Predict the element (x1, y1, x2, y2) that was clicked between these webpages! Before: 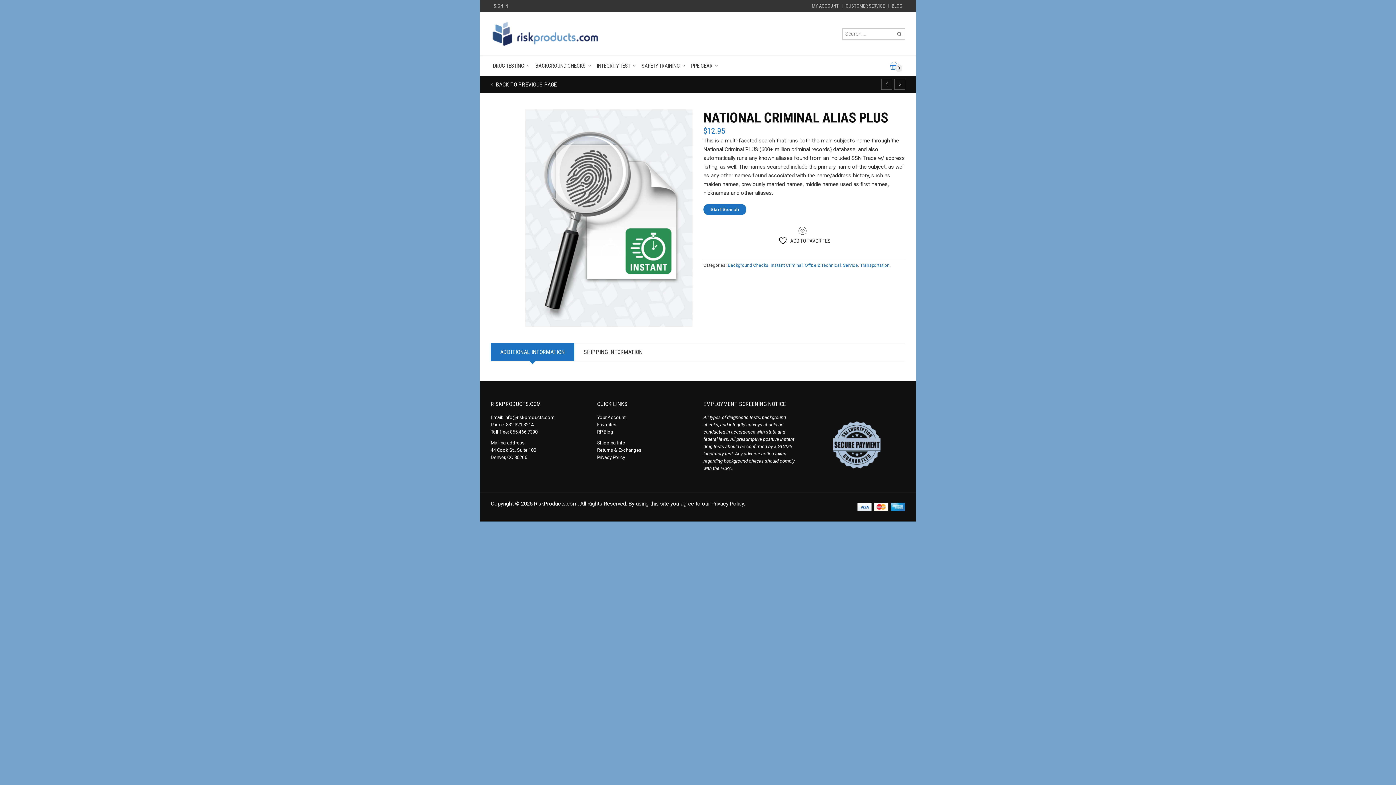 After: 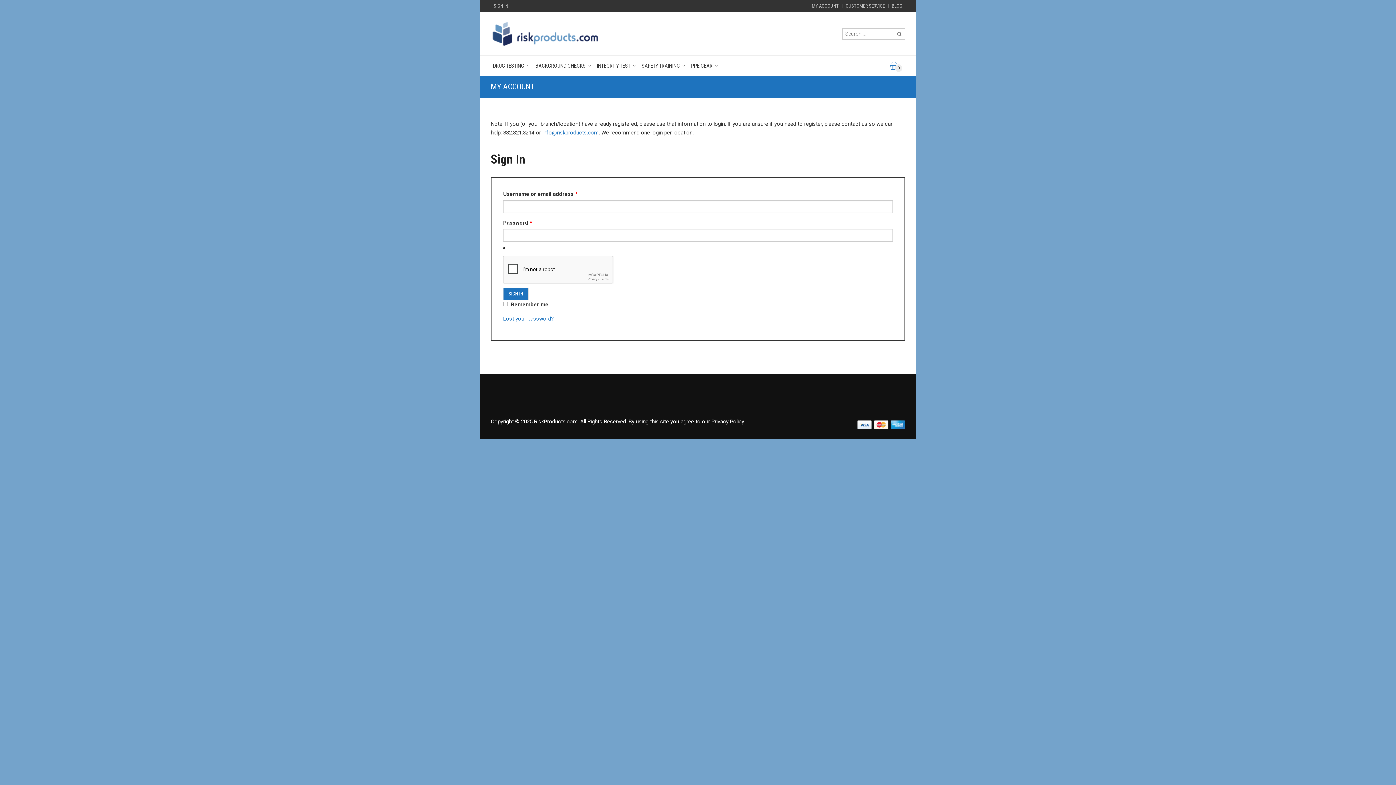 Action: bbox: (493, 3, 508, 8) label: SIGN IN